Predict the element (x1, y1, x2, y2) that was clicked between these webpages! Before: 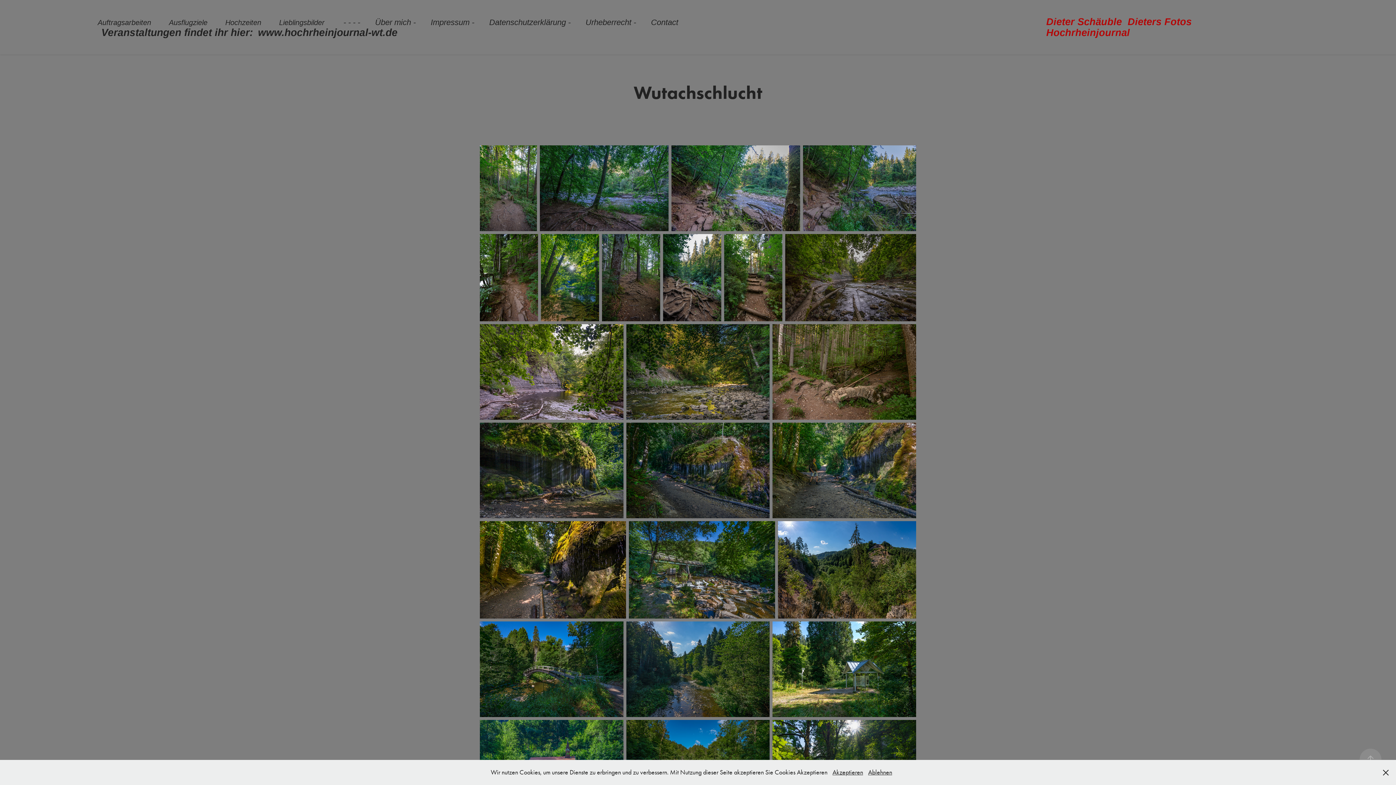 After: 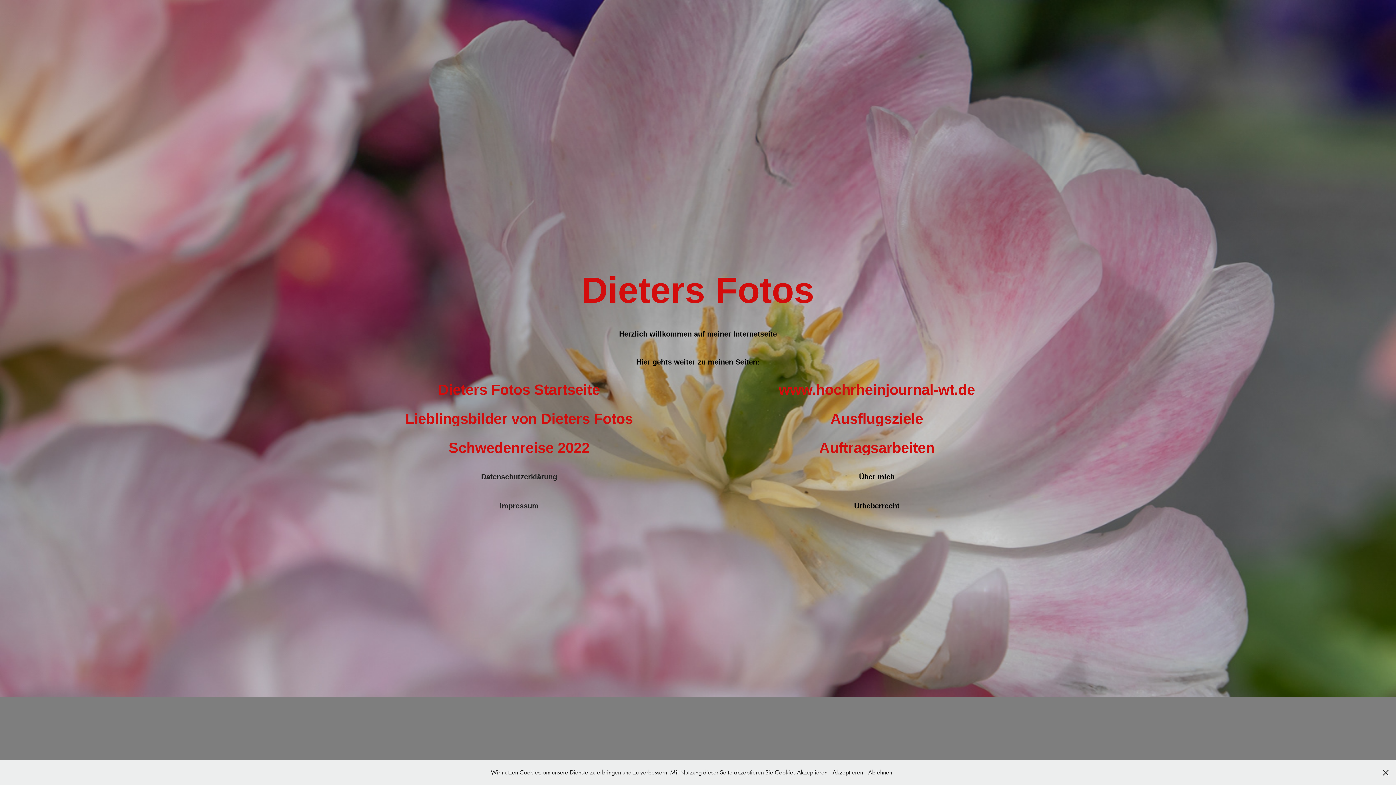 Action: label: Dieter Schäuble  Dieters Fotos  Hochrheinjournal bbox: (1046, 16, 1197, 38)